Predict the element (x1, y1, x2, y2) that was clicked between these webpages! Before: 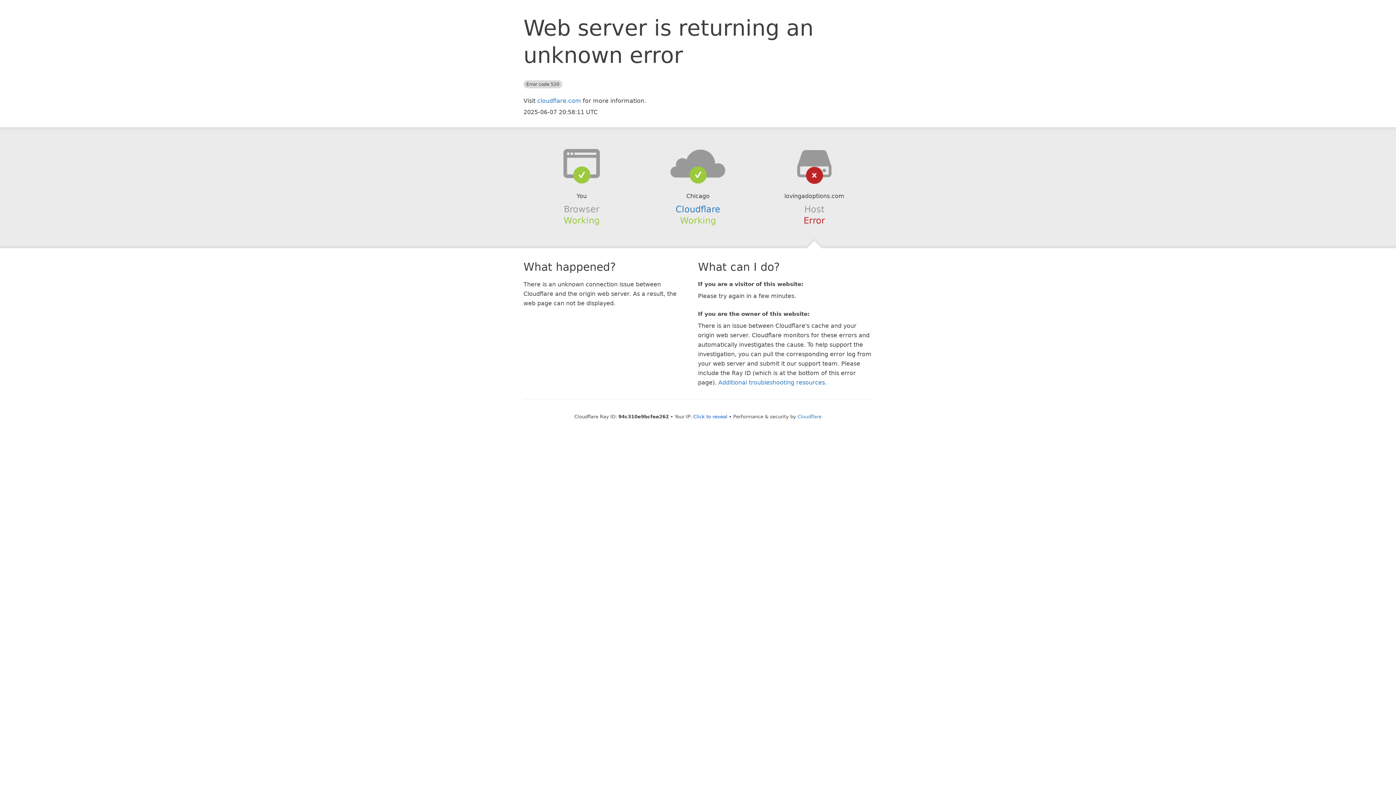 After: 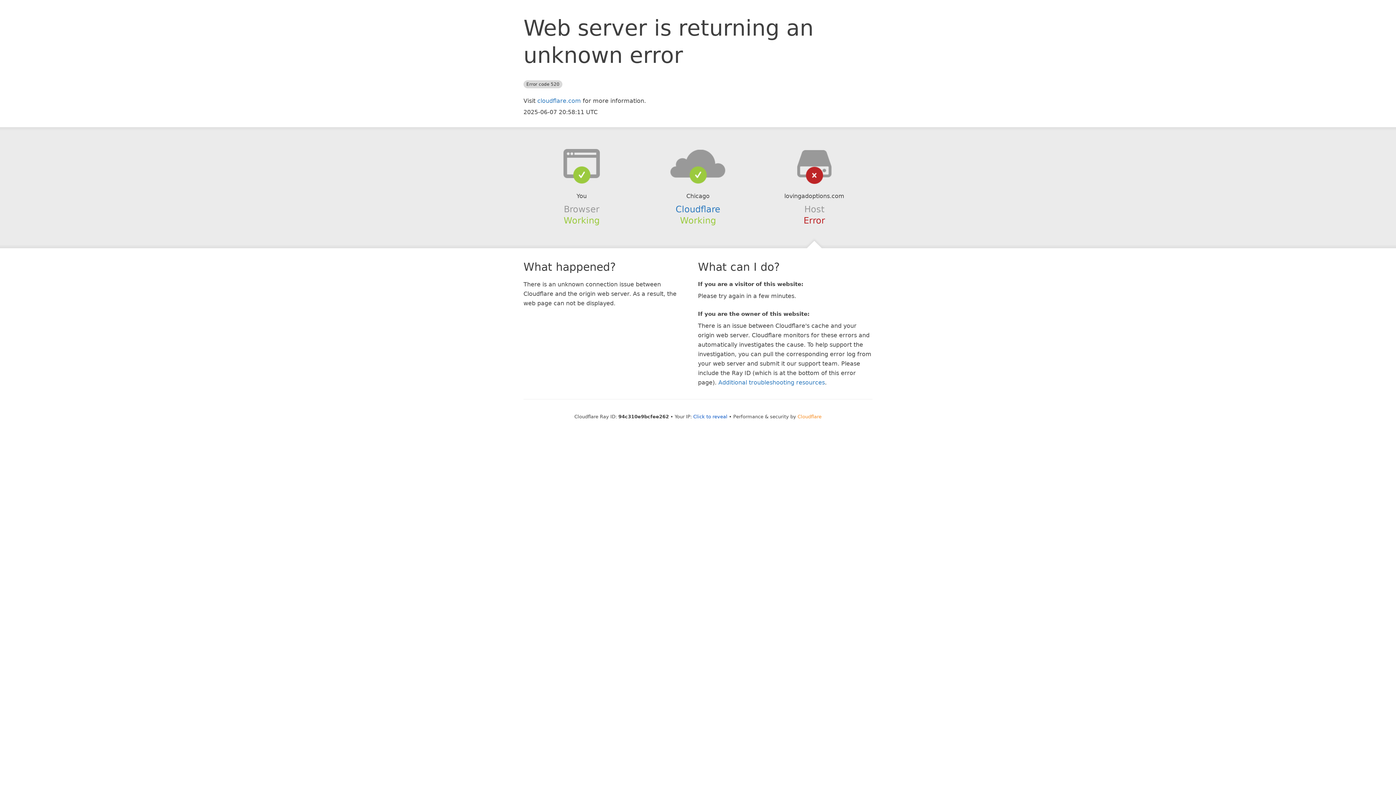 Action: label: Cloudflare bbox: (797, 414, 821, 419)